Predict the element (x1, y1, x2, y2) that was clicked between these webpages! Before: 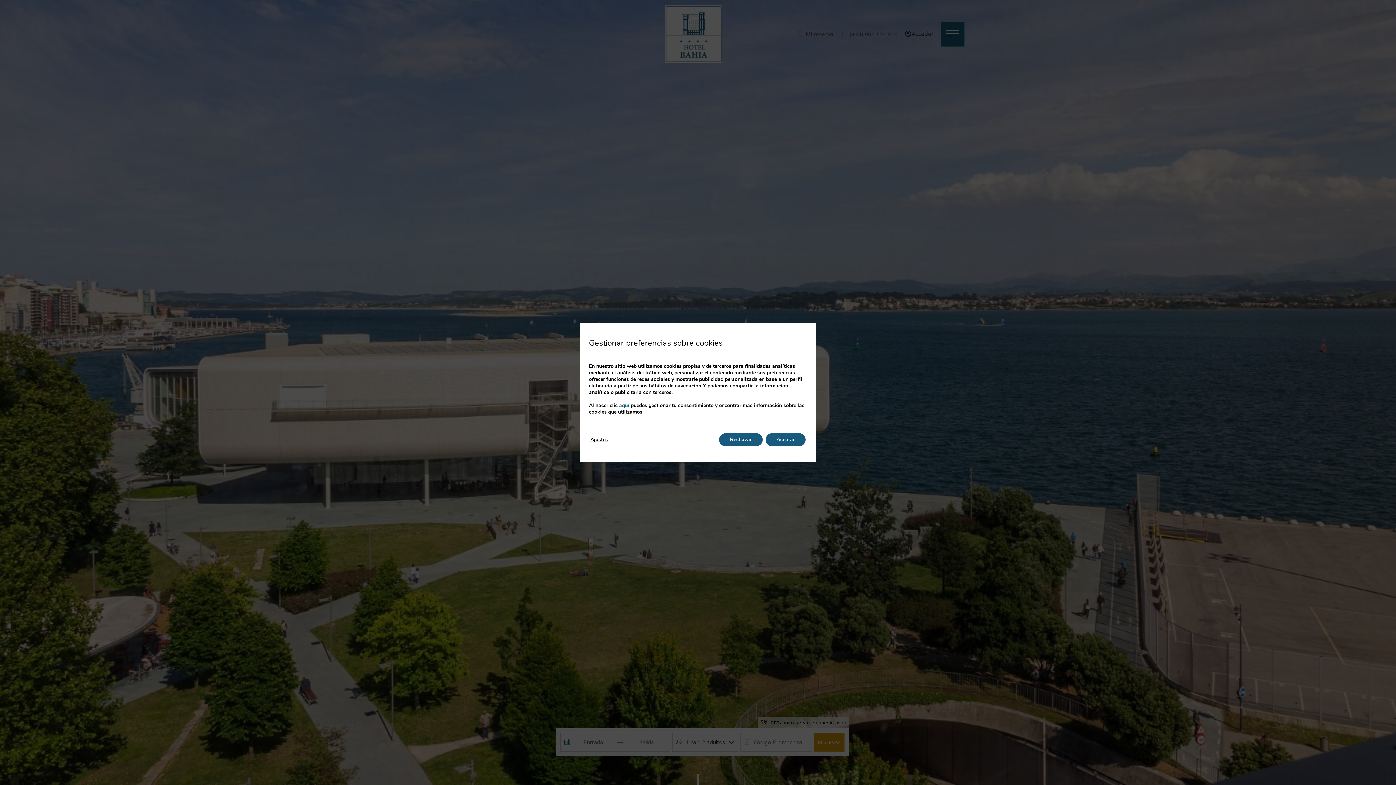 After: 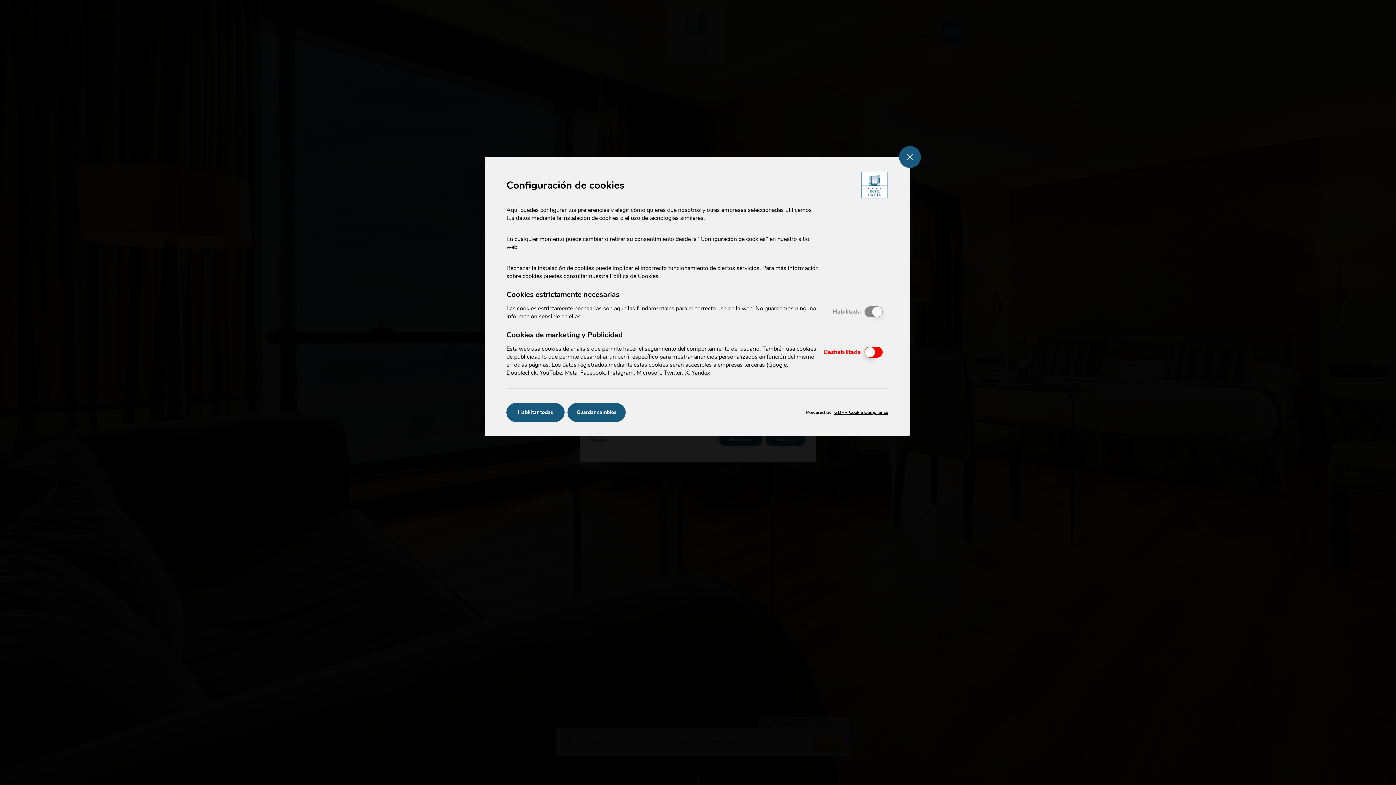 Action: label: aquí bbox: (619, 402, 629, 409)